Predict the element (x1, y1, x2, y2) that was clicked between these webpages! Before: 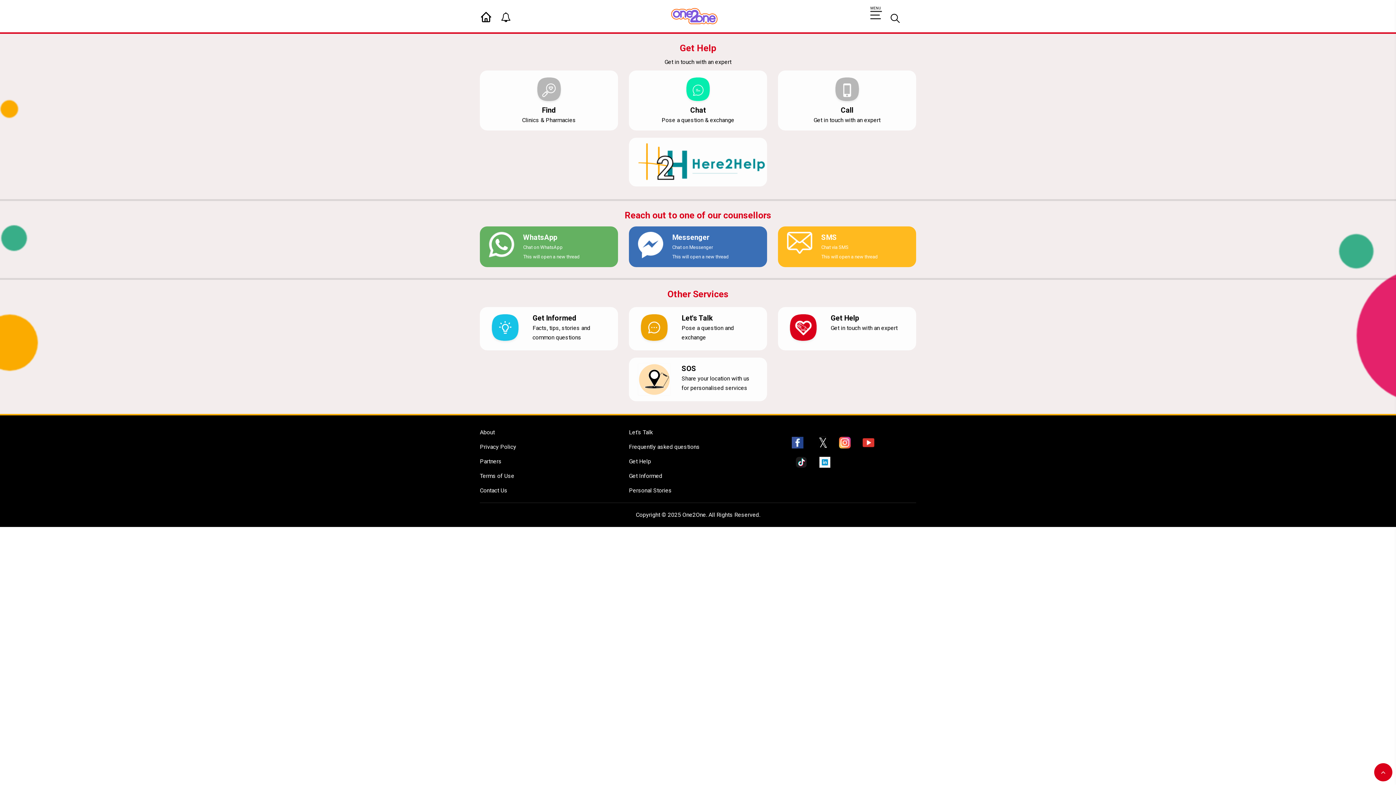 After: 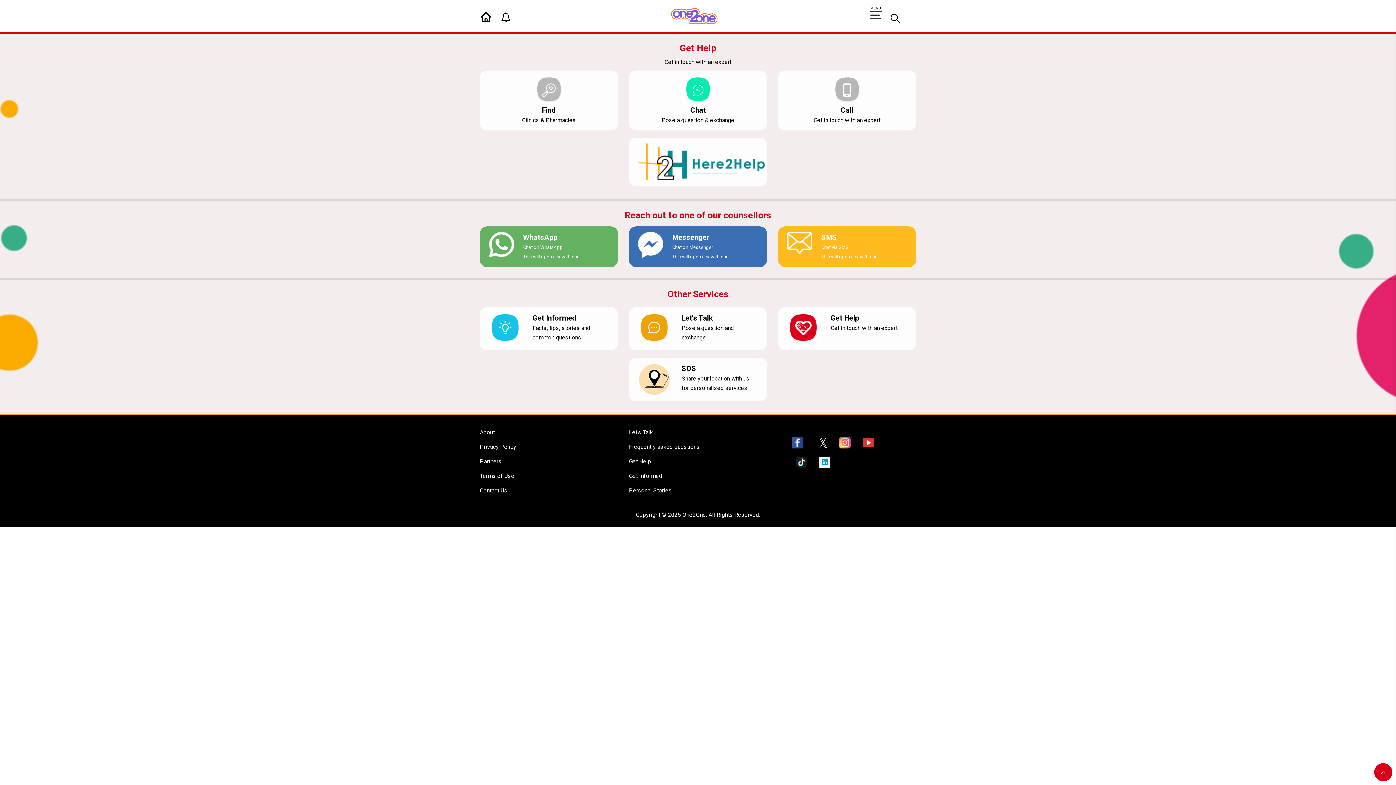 Action: bbox: (1374, 763, 1392, 781)